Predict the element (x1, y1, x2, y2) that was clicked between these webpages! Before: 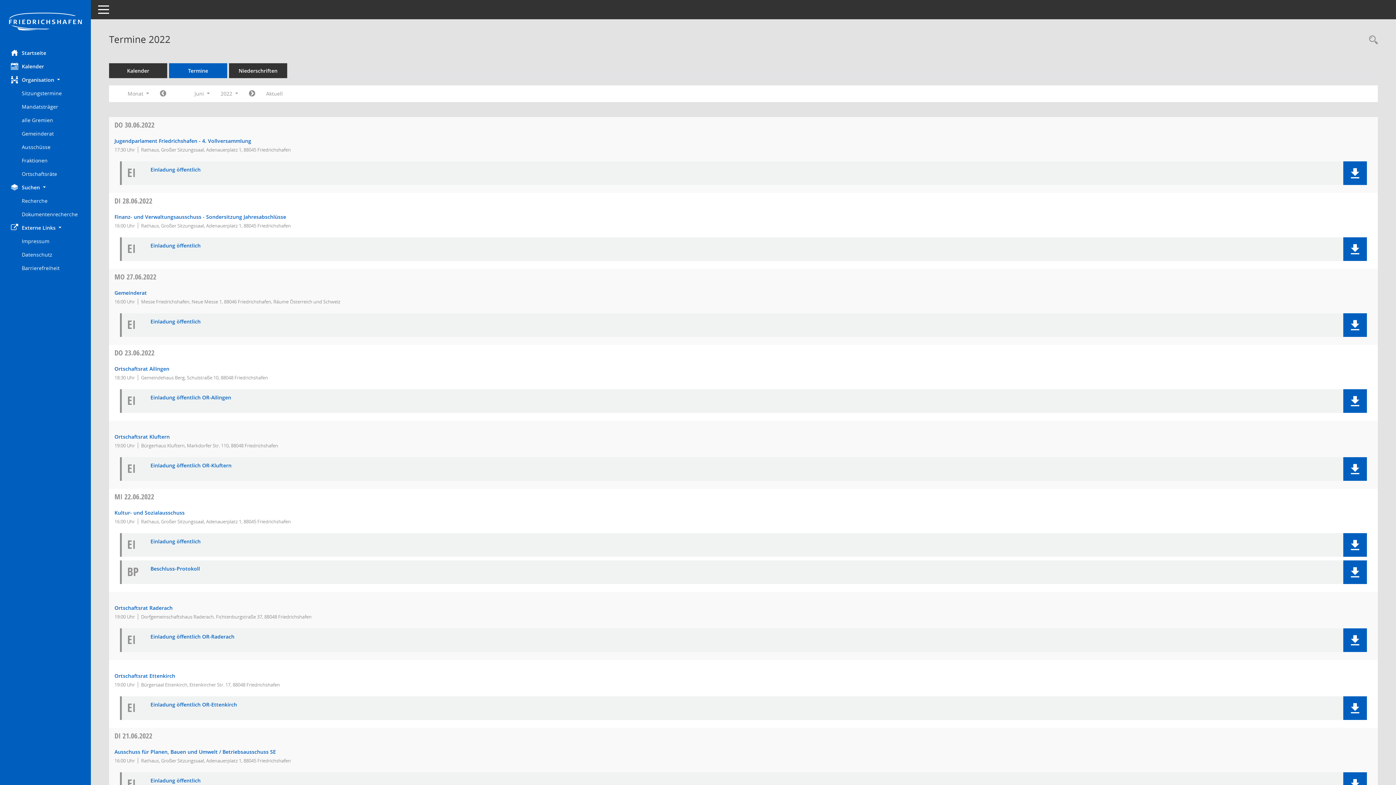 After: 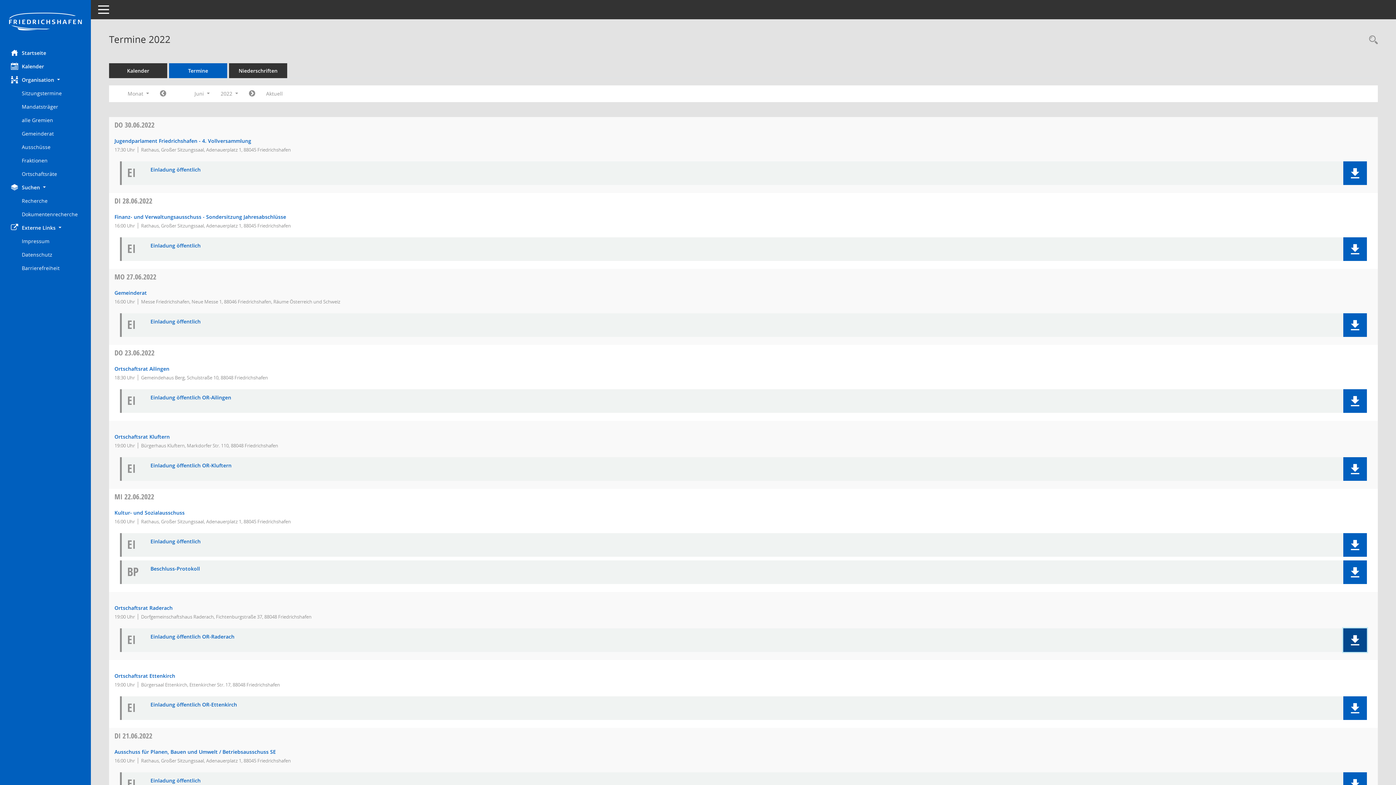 Action: bbox: (1343, 628, 1367, 652) label: Dokument Download Dateityp: pdf